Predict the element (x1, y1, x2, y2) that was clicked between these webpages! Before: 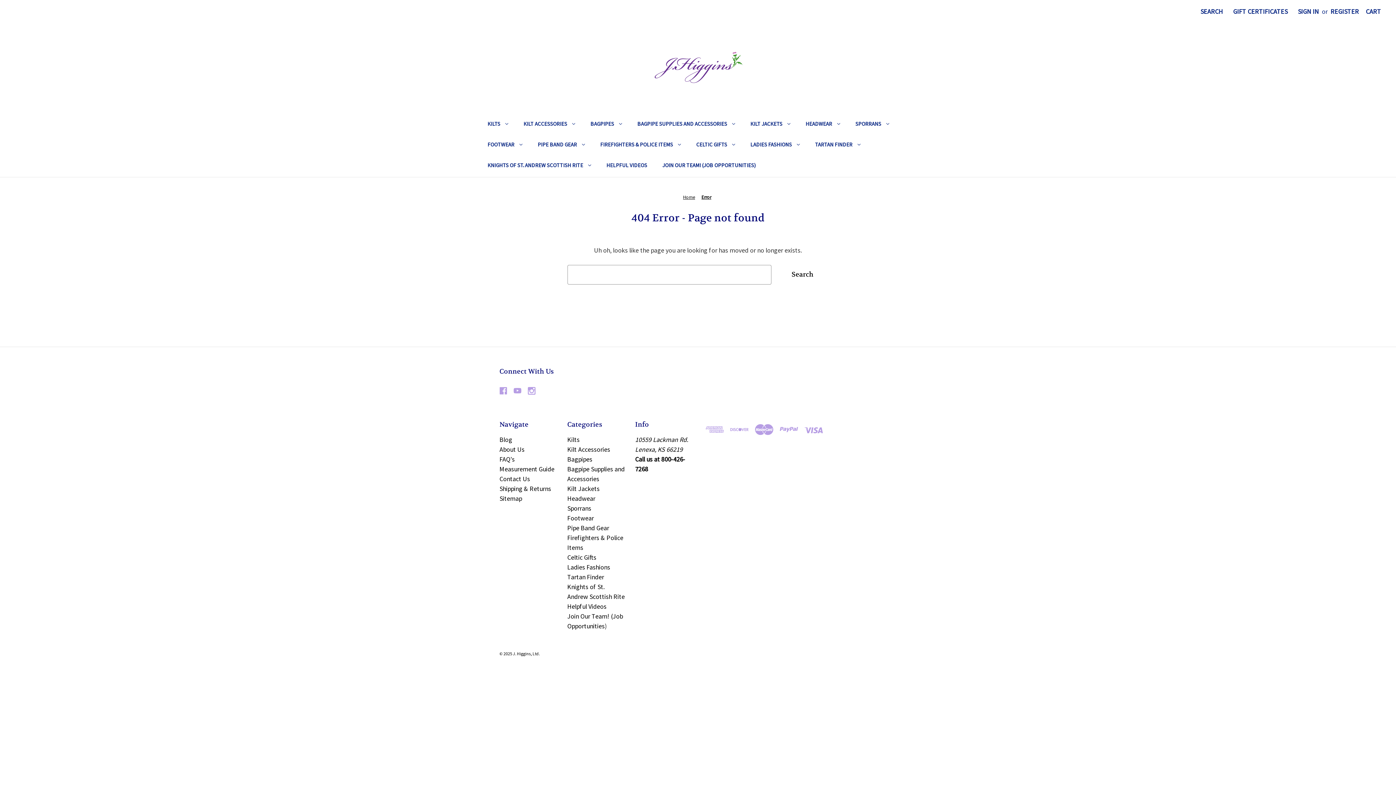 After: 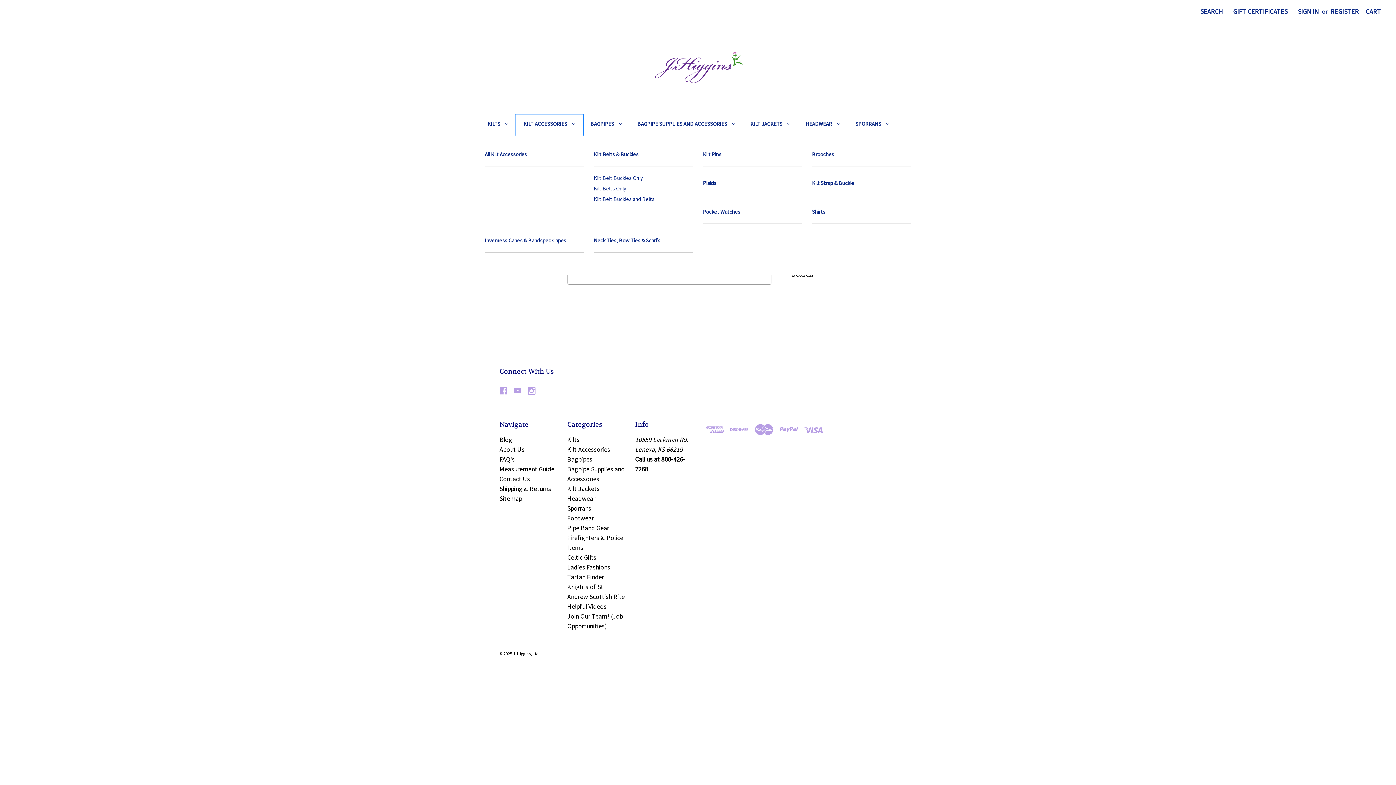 Action: label: Kilt Accessories bbox: (515, 114, 582, 135)